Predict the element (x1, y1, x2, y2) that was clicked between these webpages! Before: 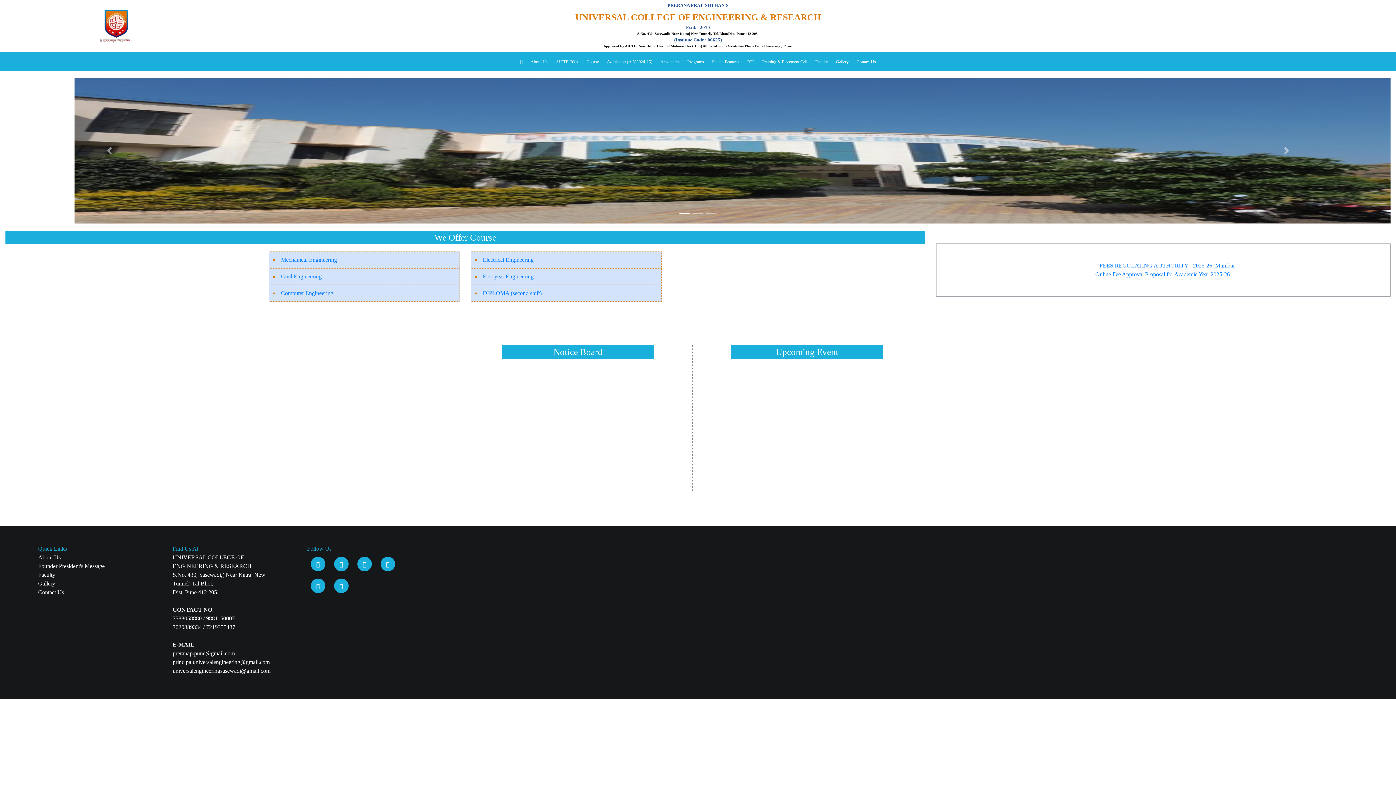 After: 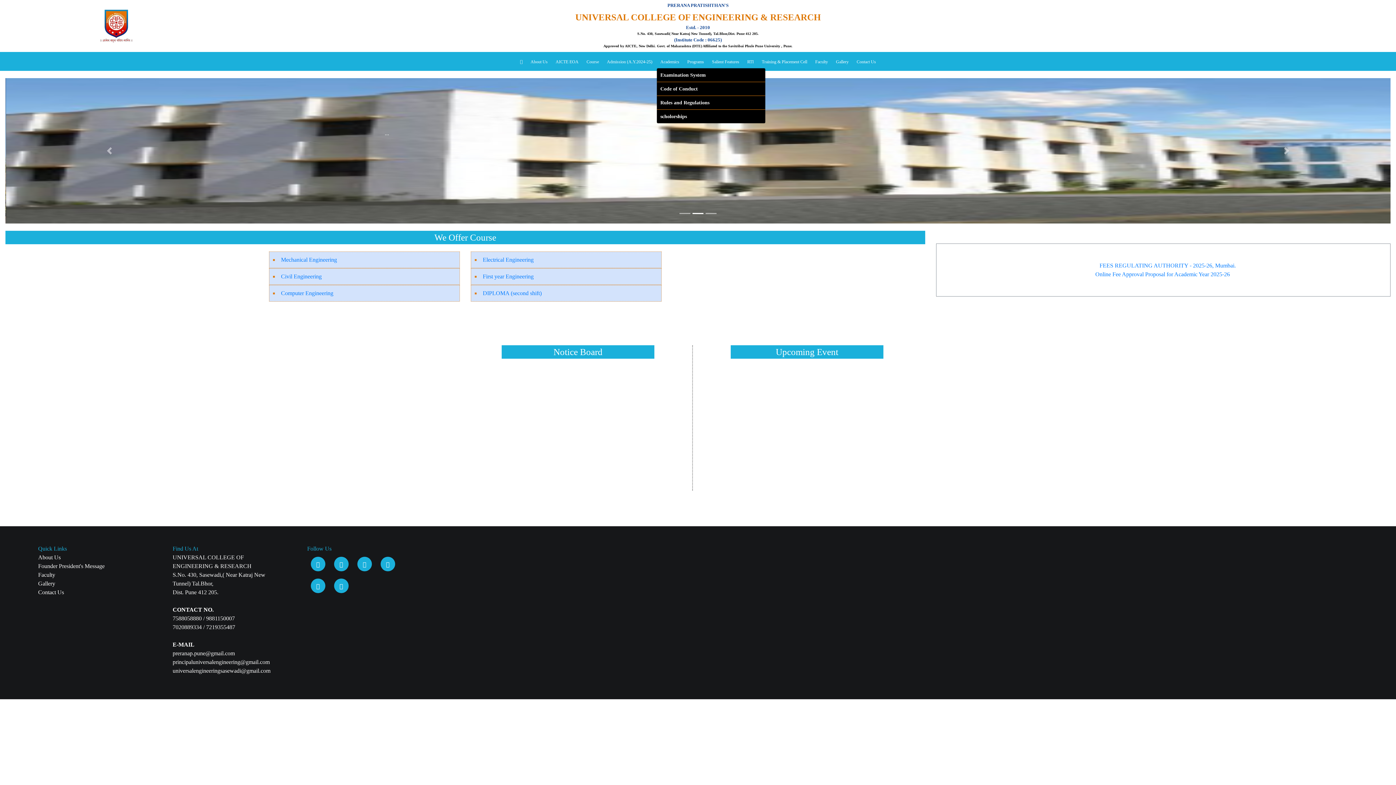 Action: label: Academics bbox: (657, 55, 682, 68)